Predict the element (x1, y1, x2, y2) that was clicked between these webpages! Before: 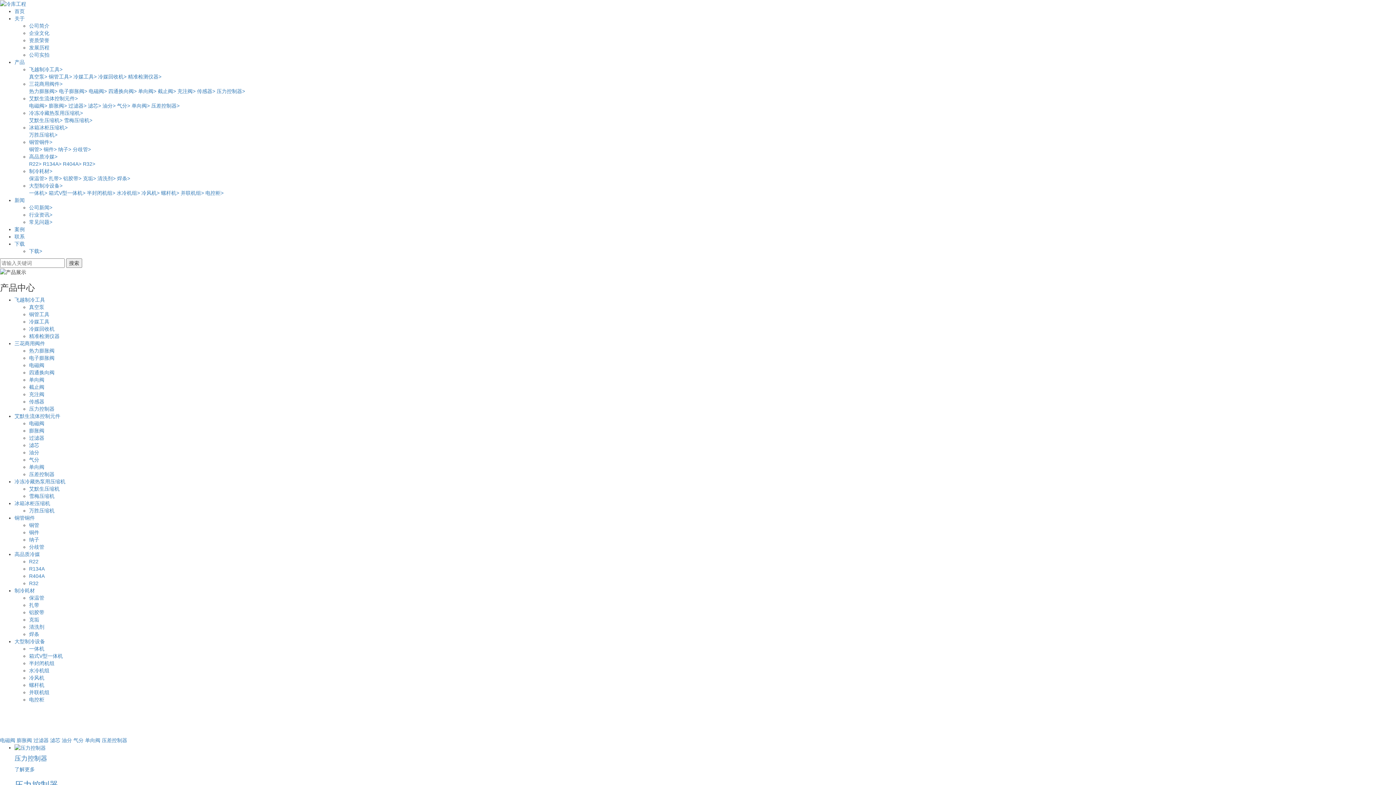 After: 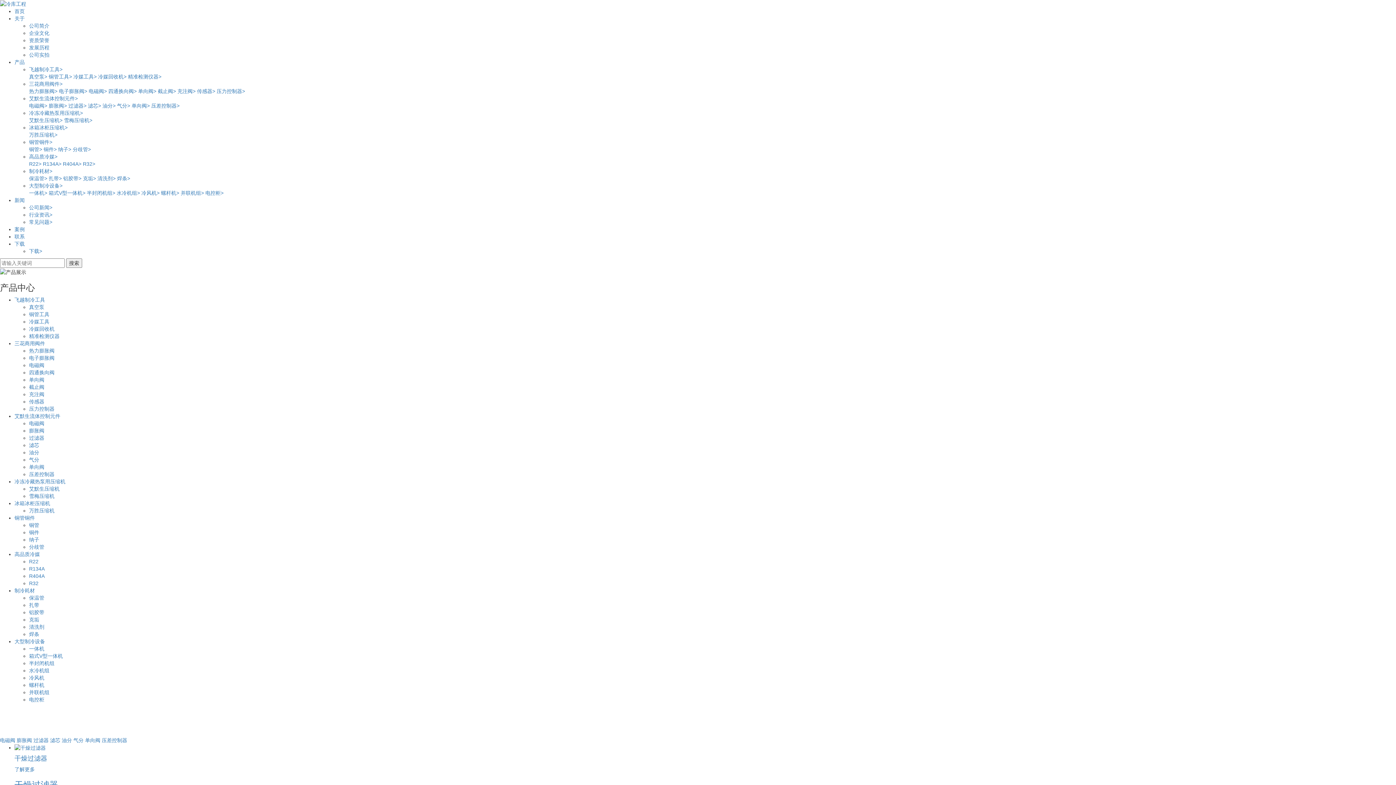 Action: label: 过滤器> bbox: (68, 103, 86, 108)